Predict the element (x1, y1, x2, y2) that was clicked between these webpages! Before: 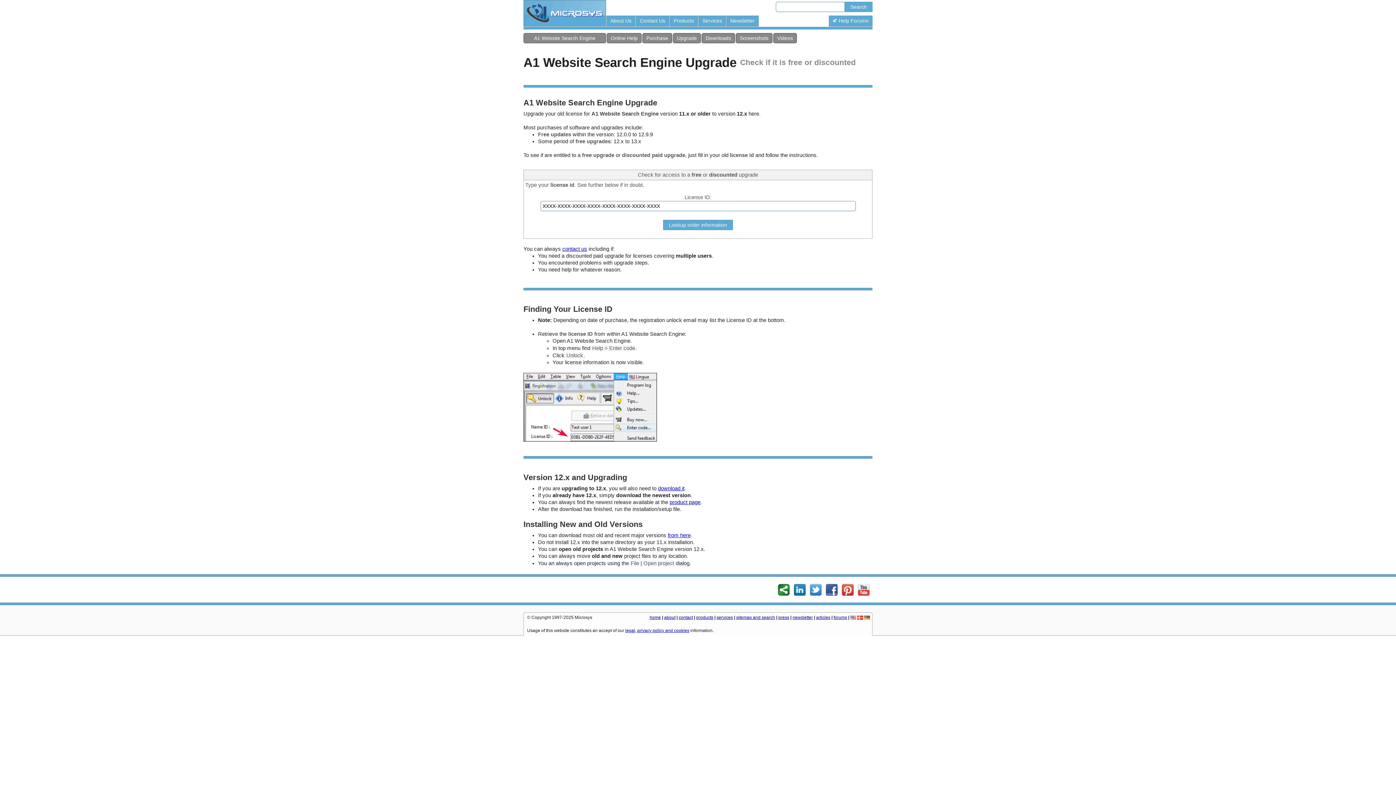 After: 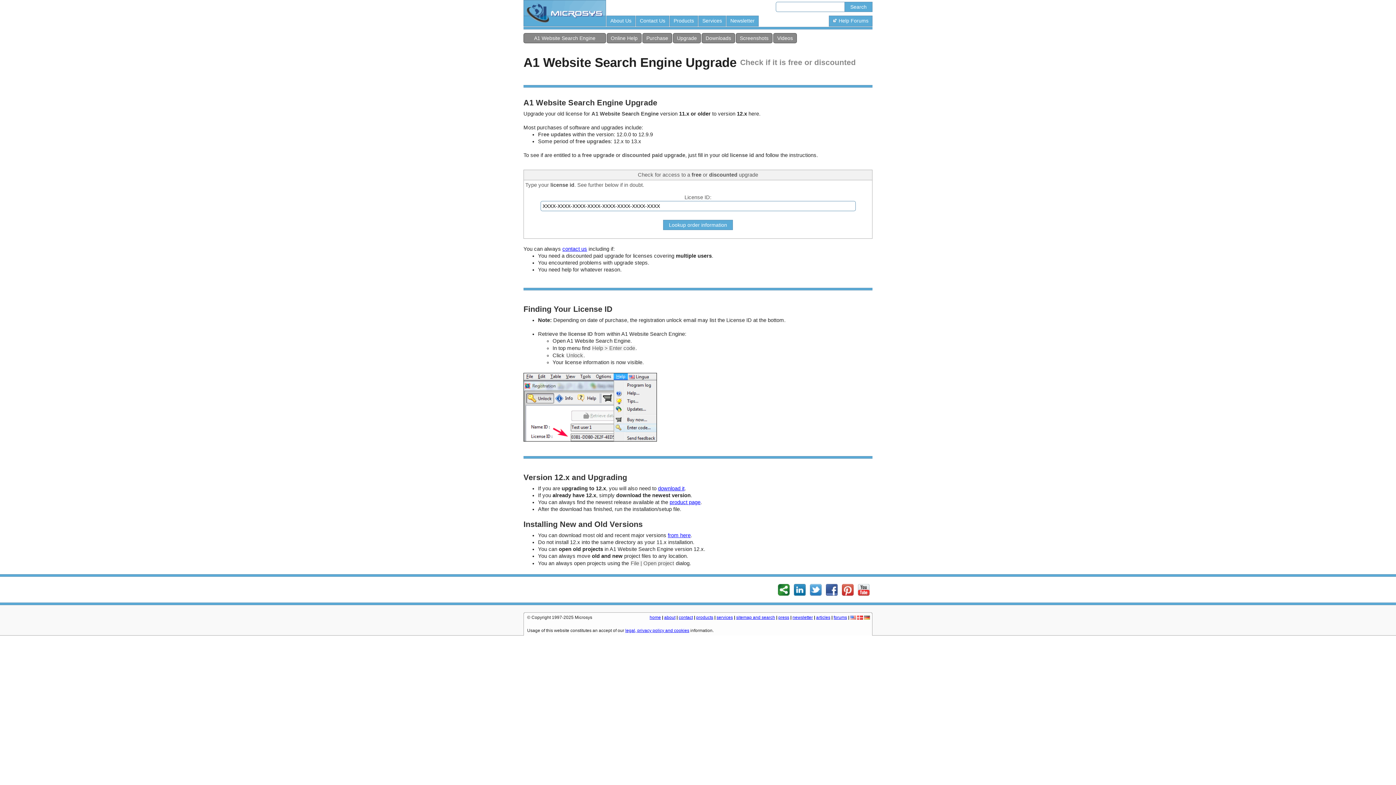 Action: bbox: (794, 591, 805, 597)